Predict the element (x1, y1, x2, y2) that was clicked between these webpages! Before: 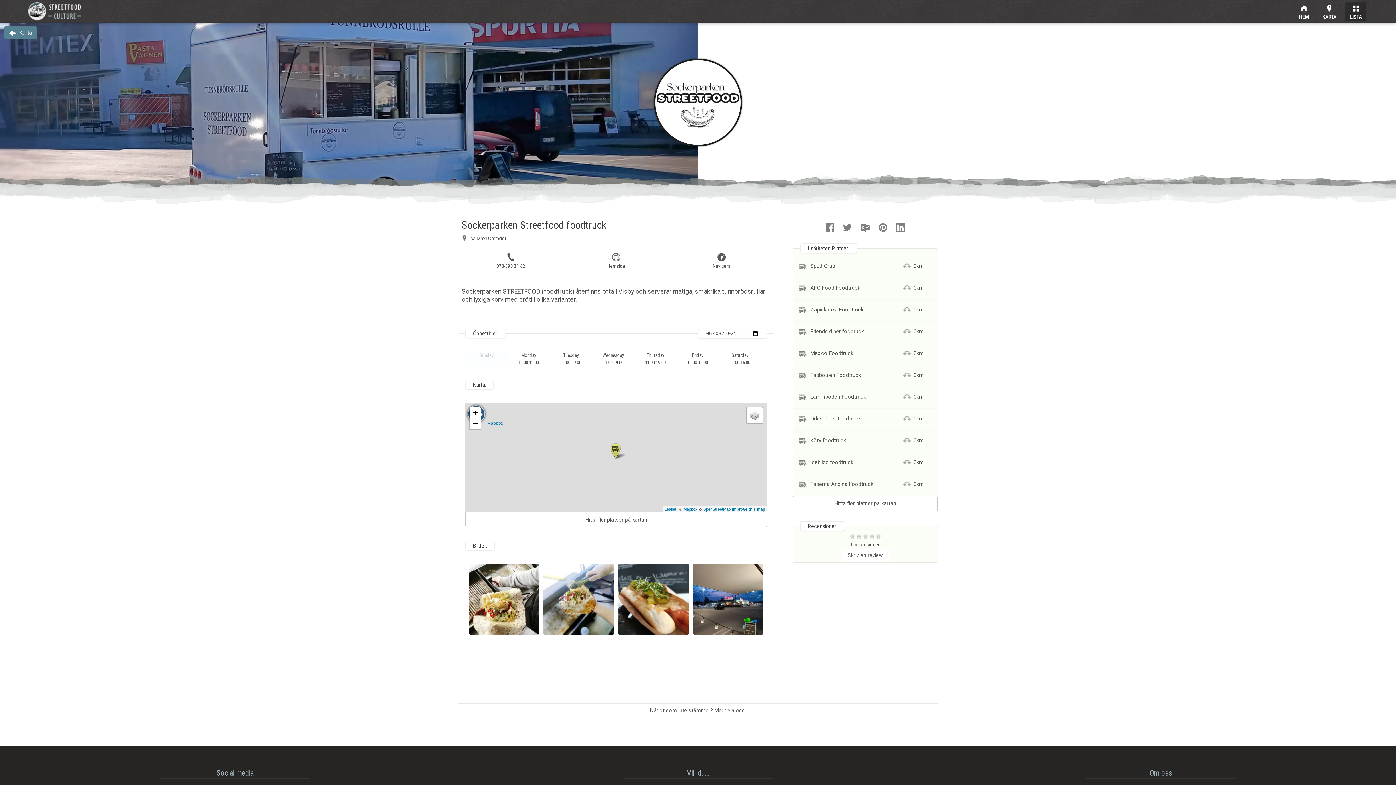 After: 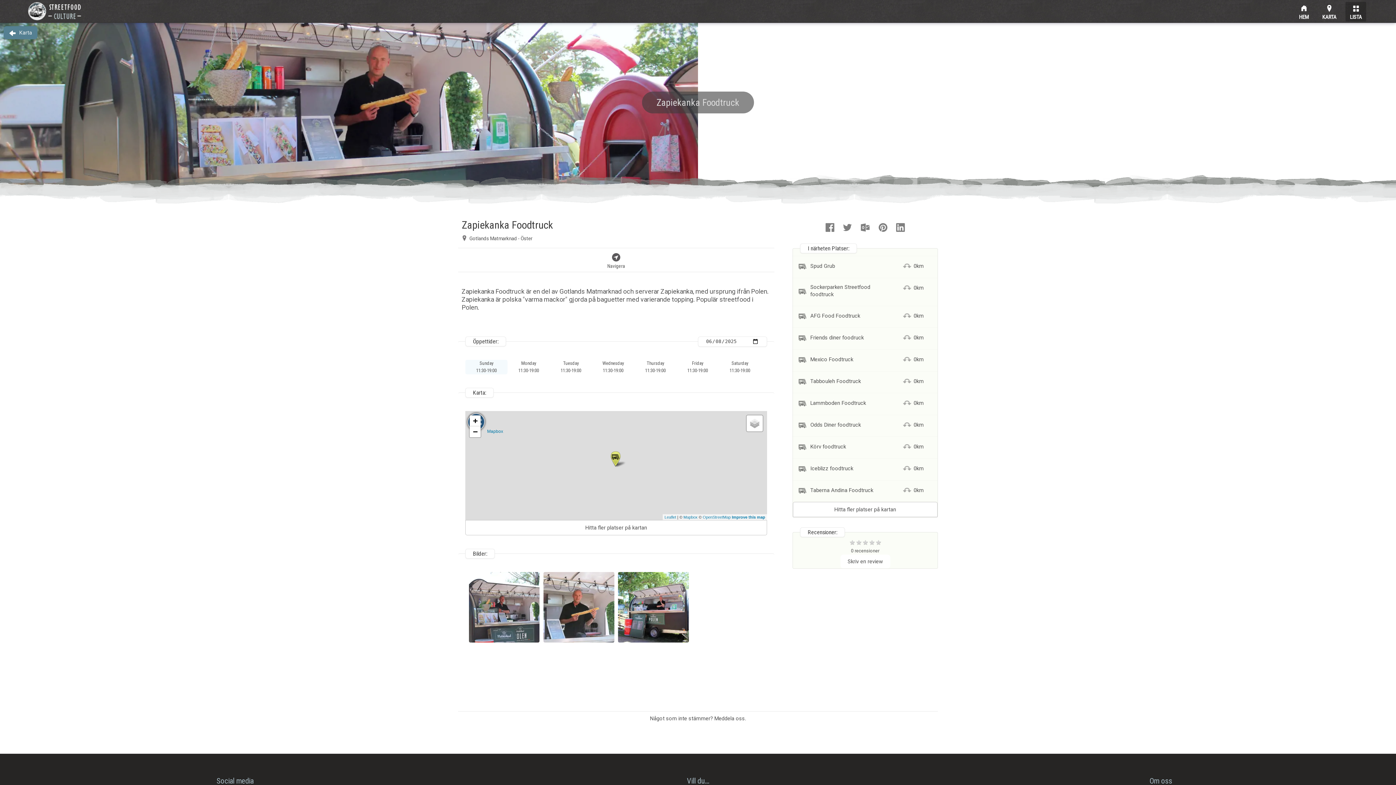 Action: label: Zapiekanka Foodtruck
0km bbox: (796, 305, 896, 312)